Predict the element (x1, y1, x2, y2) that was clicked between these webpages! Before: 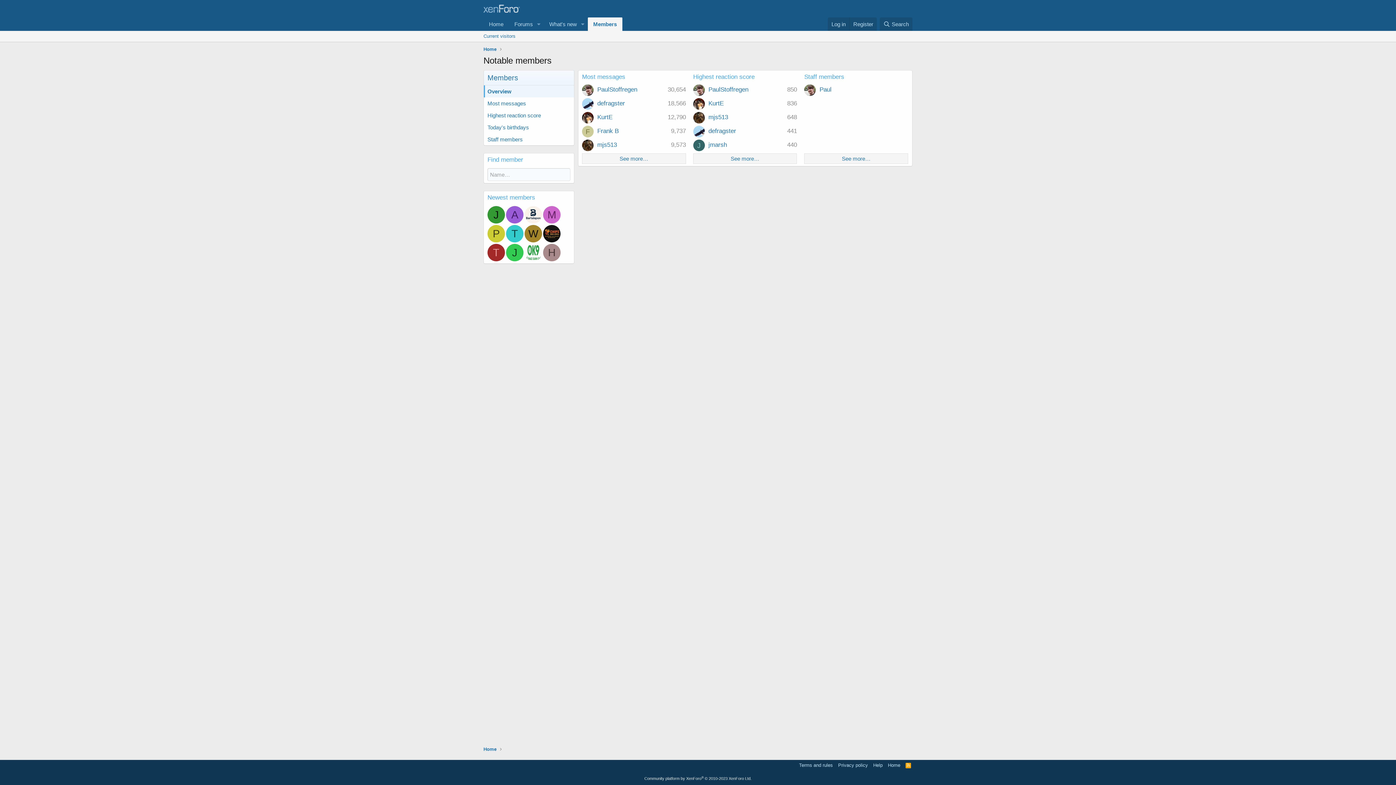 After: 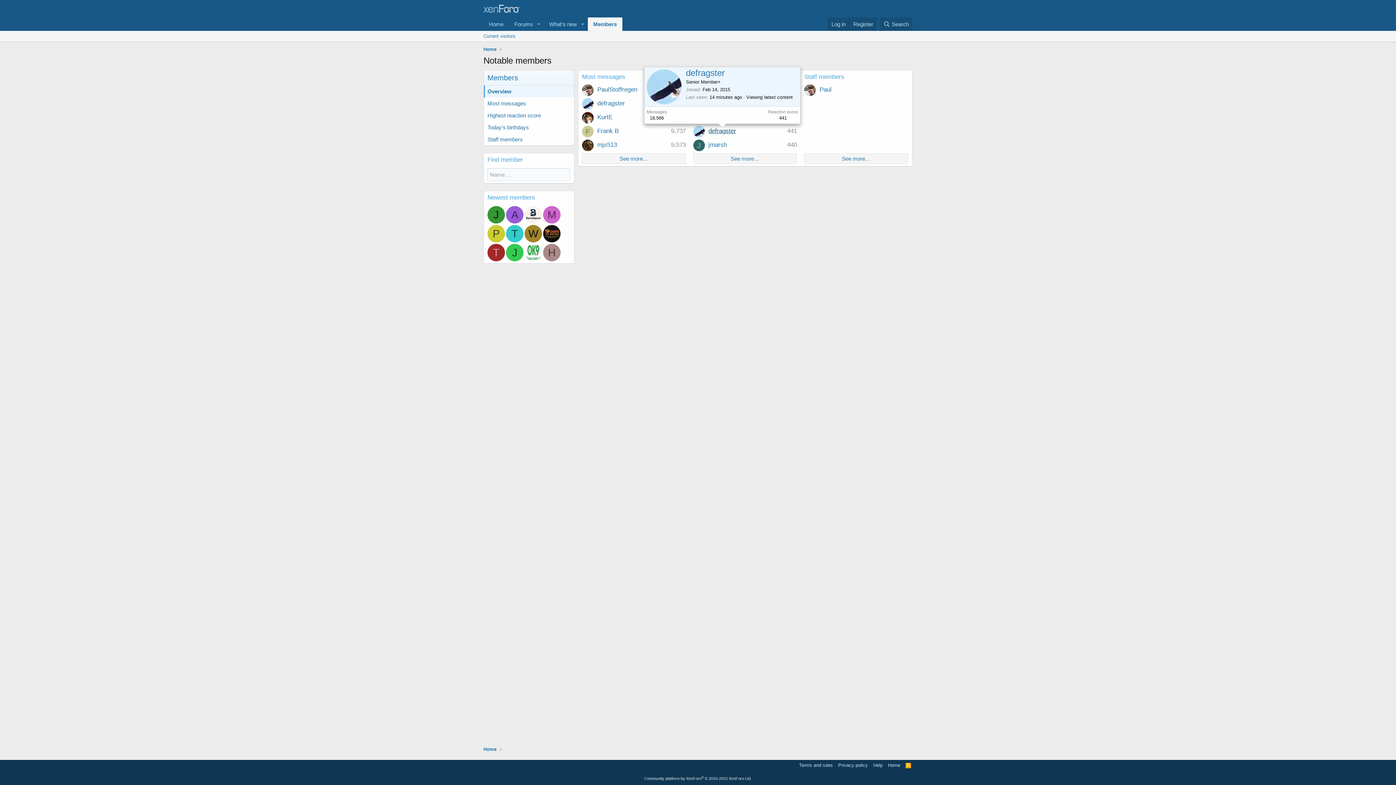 Action: bbox: (708, 127, 736, 134) label: defragster